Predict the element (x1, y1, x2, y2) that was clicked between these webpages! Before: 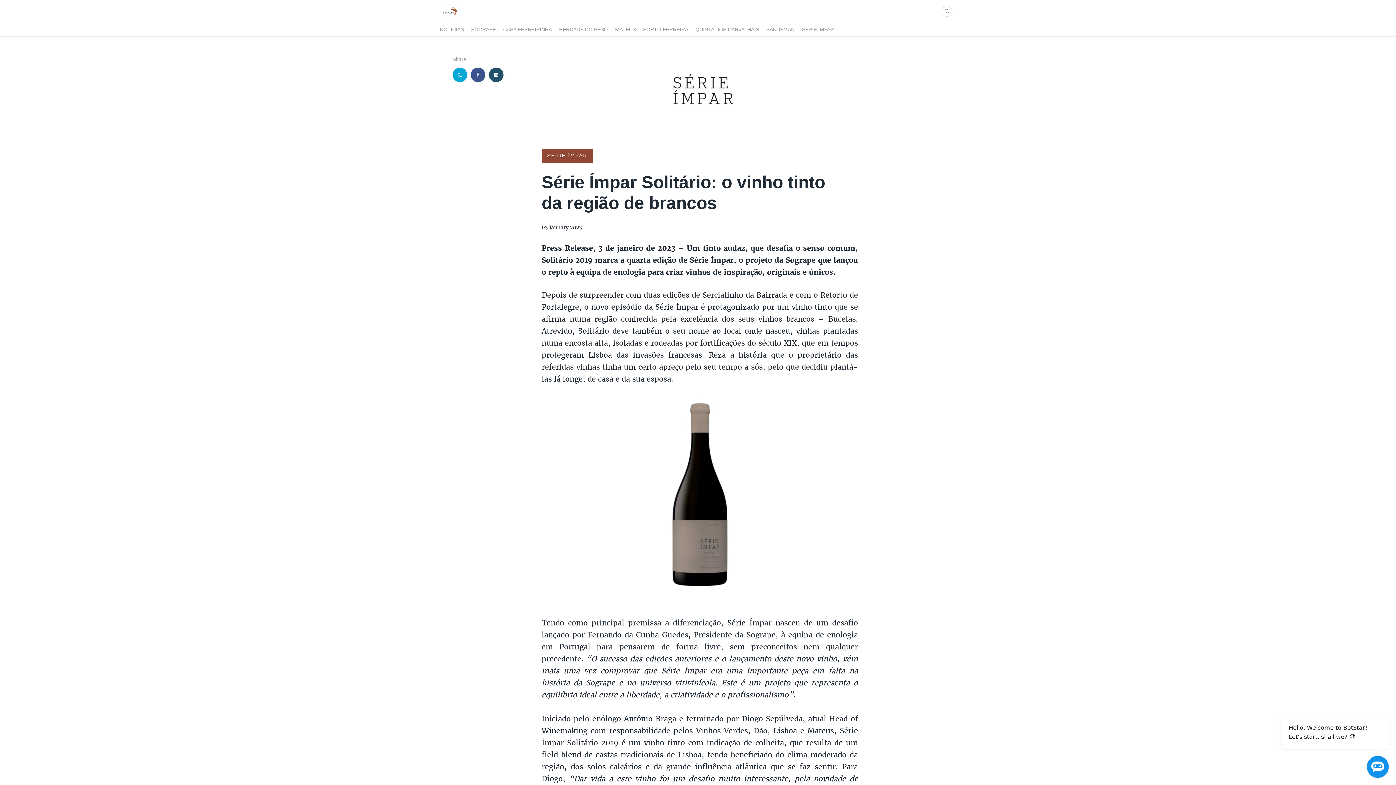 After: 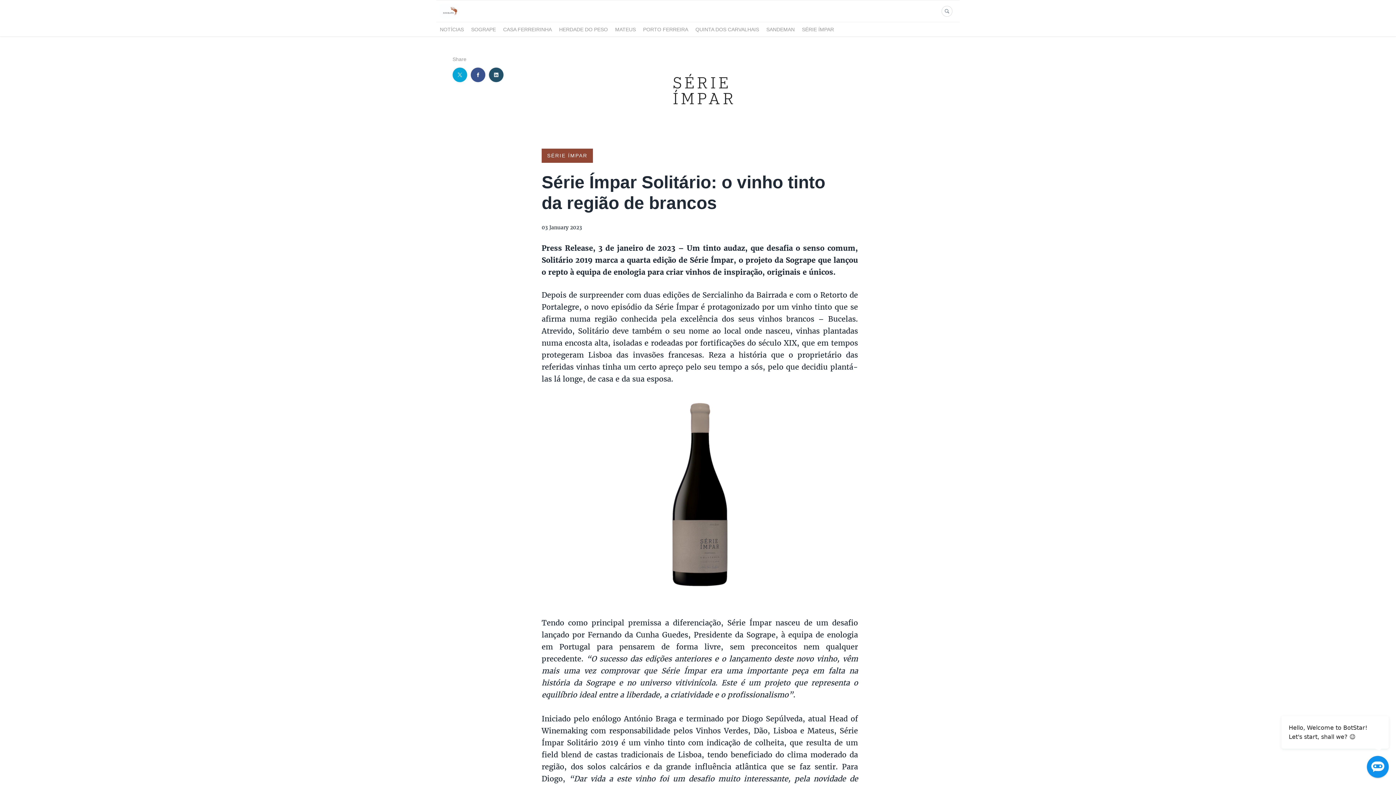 Action: label: SÉRIE ÍMPAR bbox: (802, 25, 834, 33)